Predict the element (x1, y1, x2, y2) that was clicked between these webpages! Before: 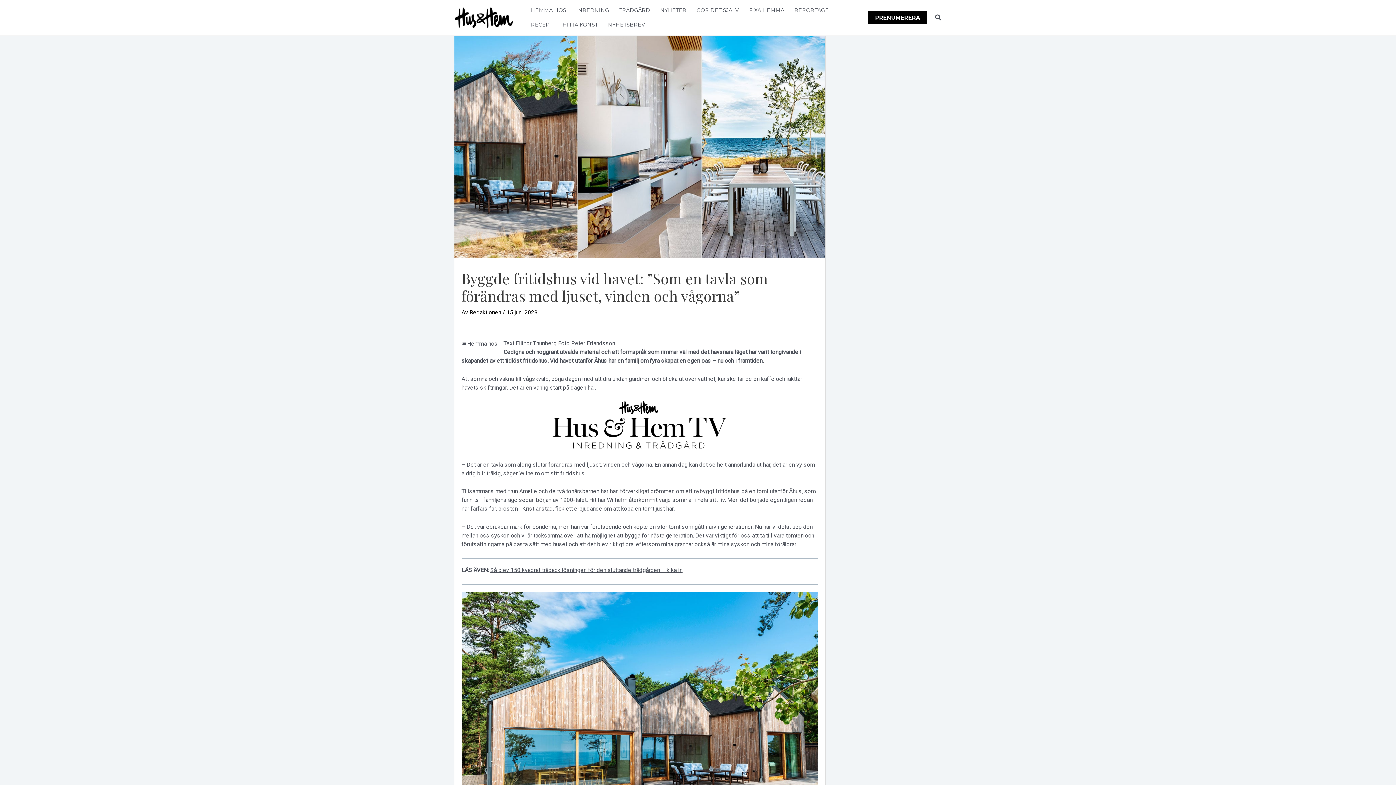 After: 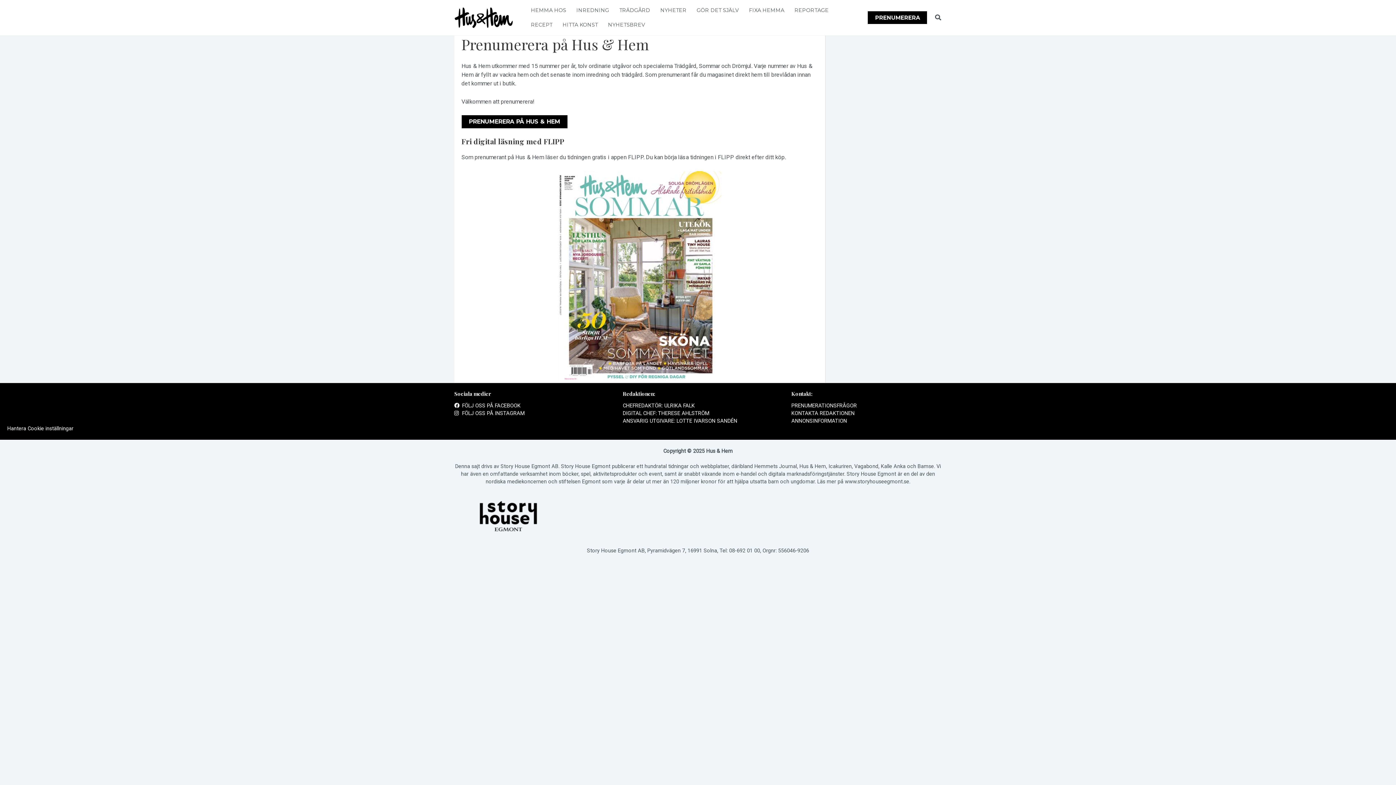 Action: bbox: (868, 11, 927, 23) label: Prenumerera